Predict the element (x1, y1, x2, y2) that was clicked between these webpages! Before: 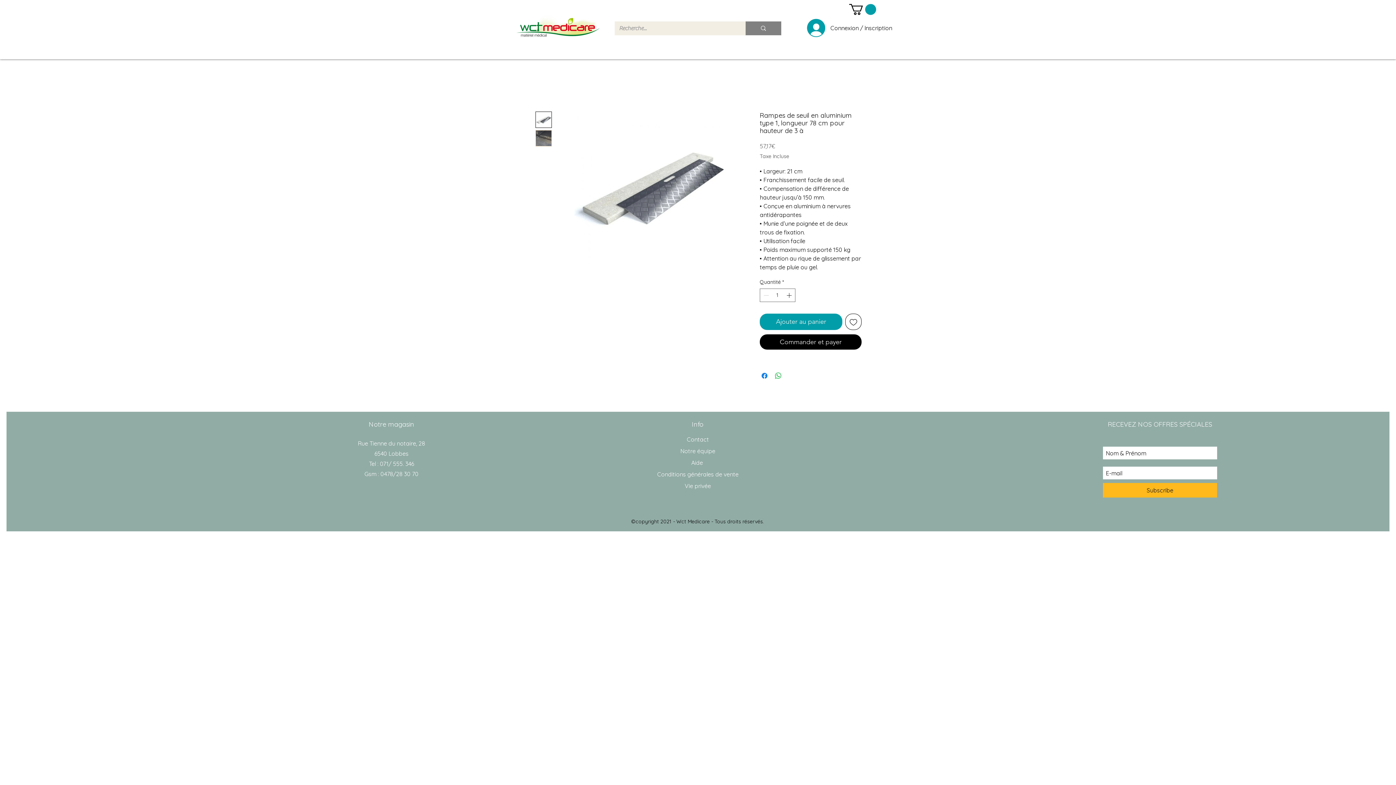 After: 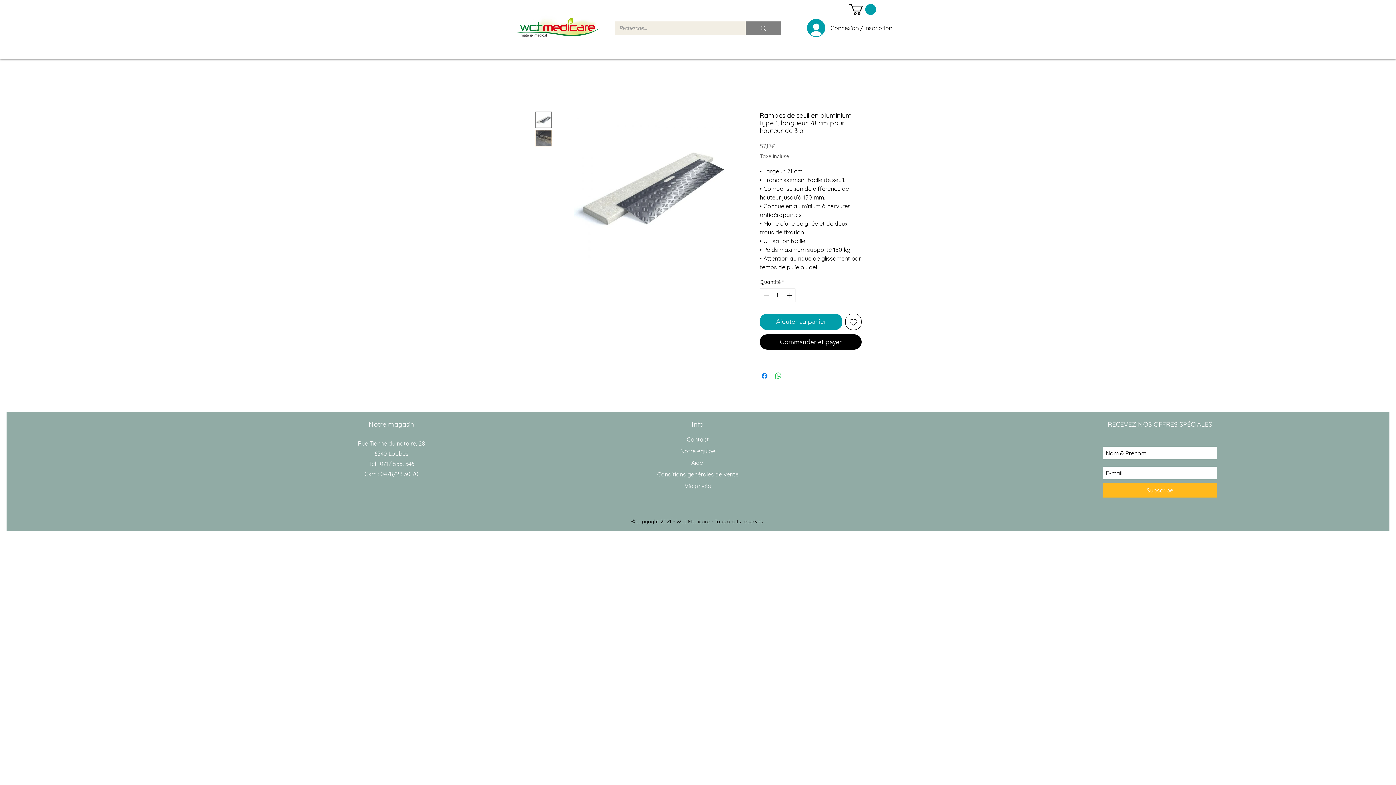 Action: bbox: (1103, 483, 1217, 497) label: Subscribe